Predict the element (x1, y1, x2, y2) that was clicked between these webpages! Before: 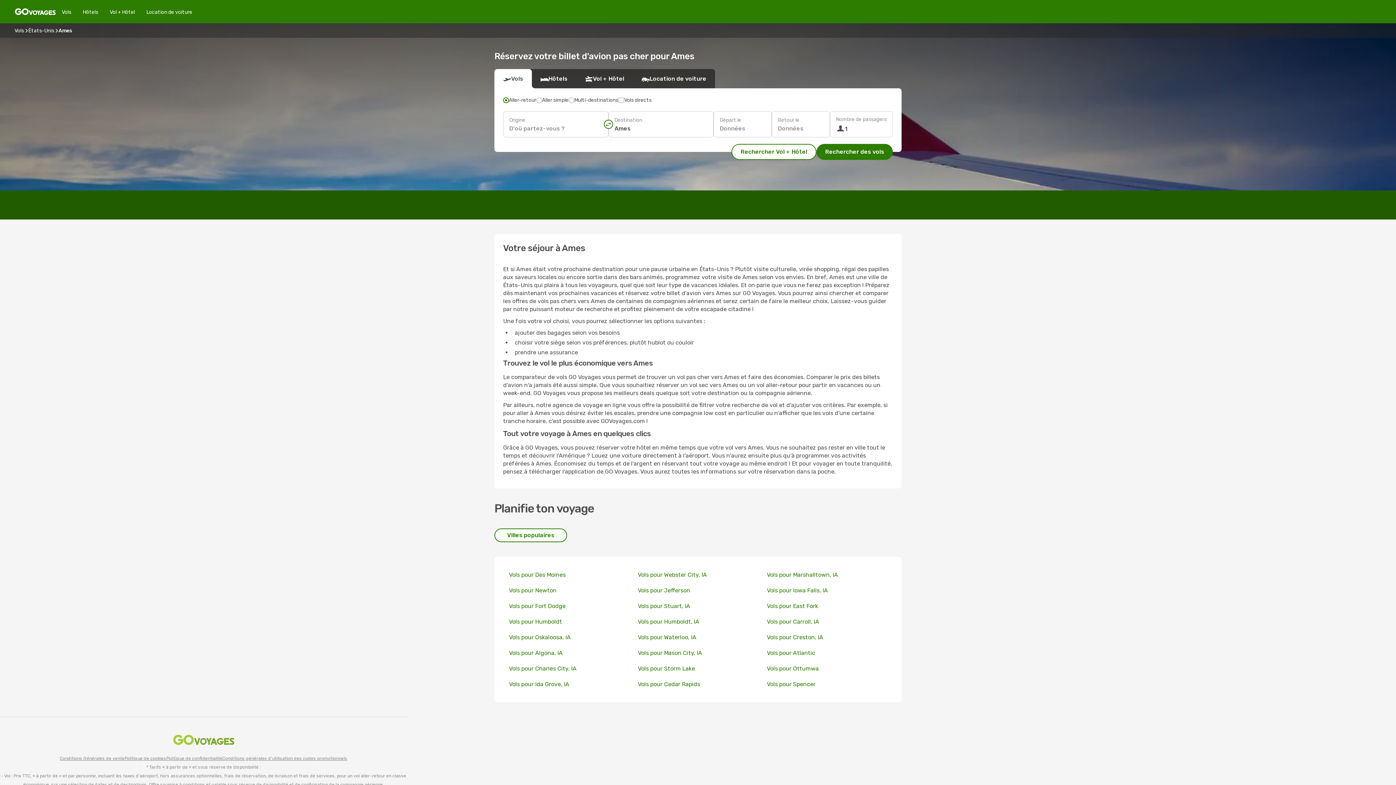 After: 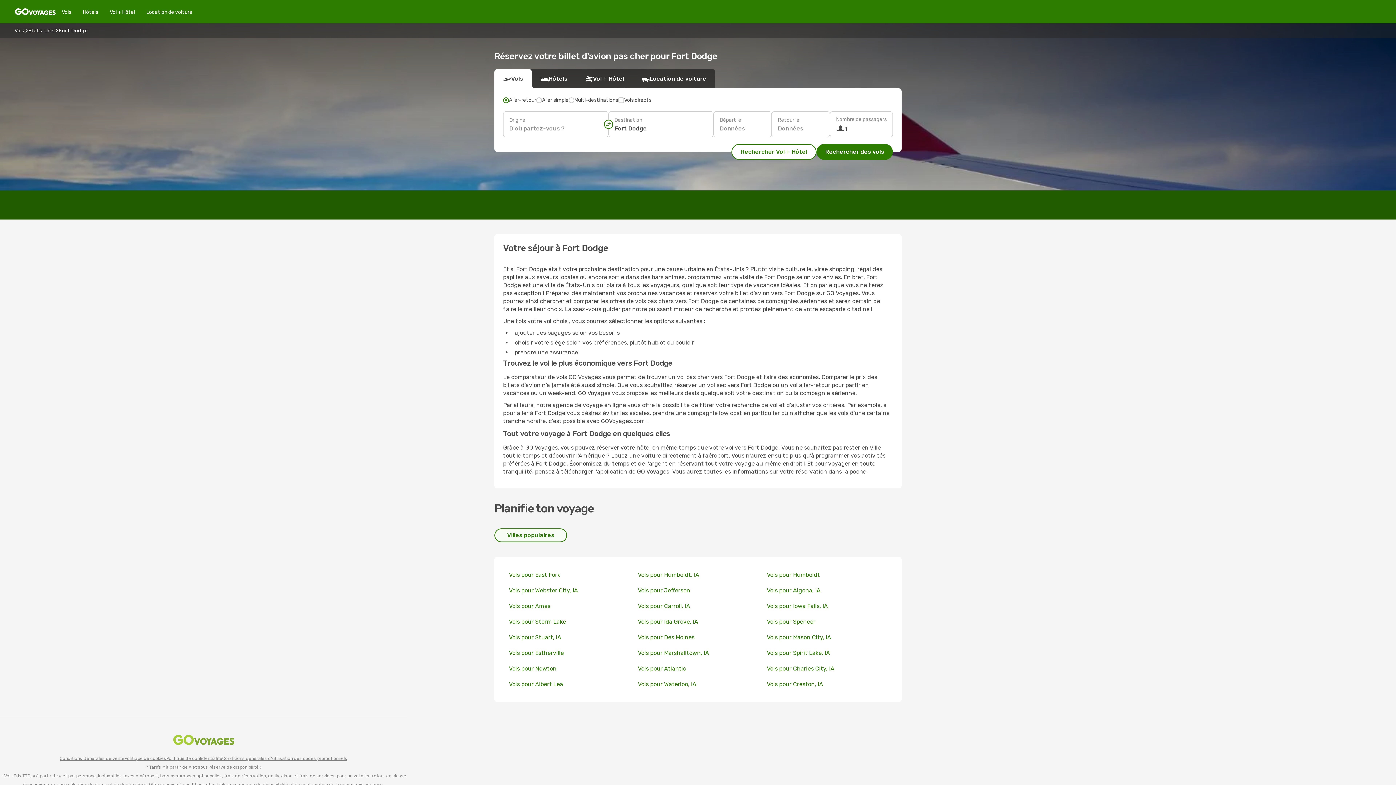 Action: bbox: (509, 602, 565, 609) label: Vols pour Fort Dodge